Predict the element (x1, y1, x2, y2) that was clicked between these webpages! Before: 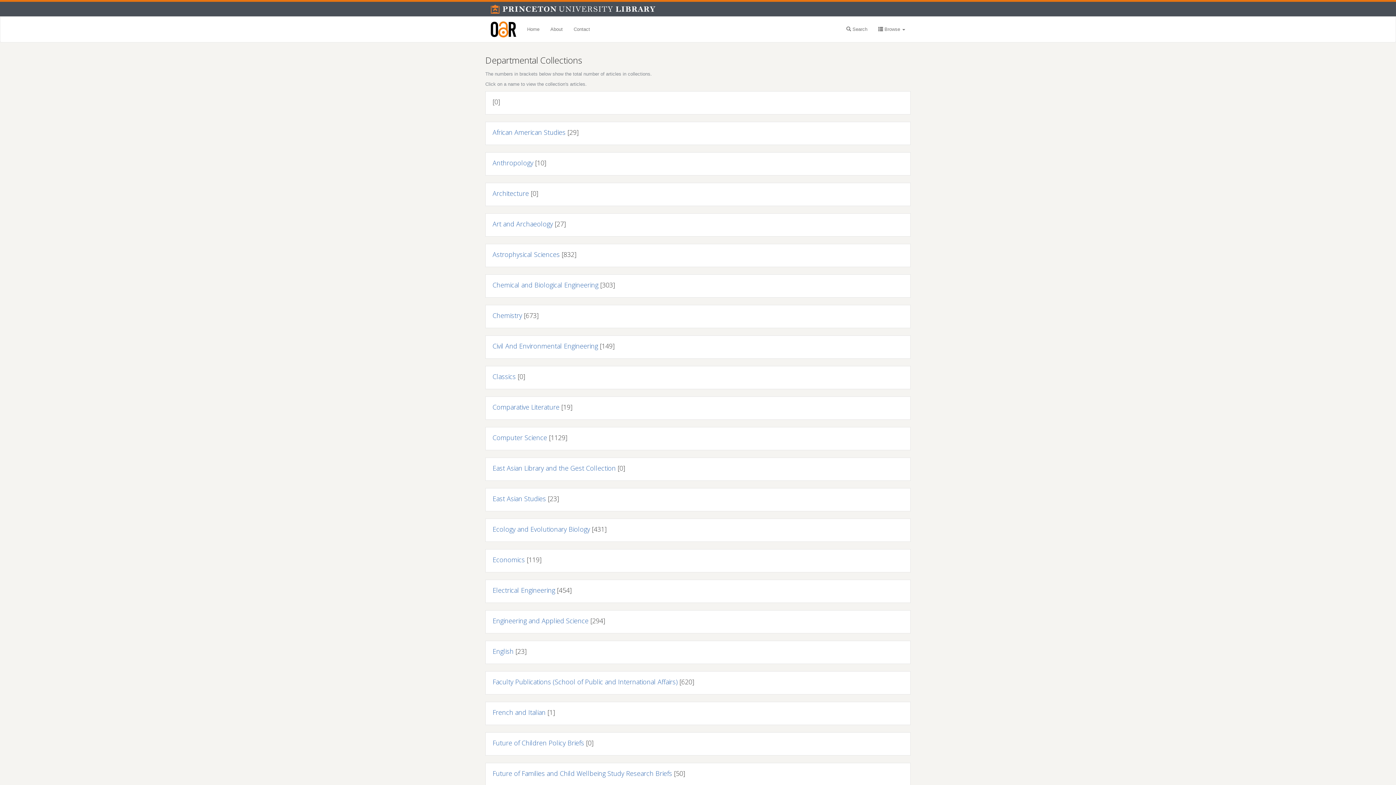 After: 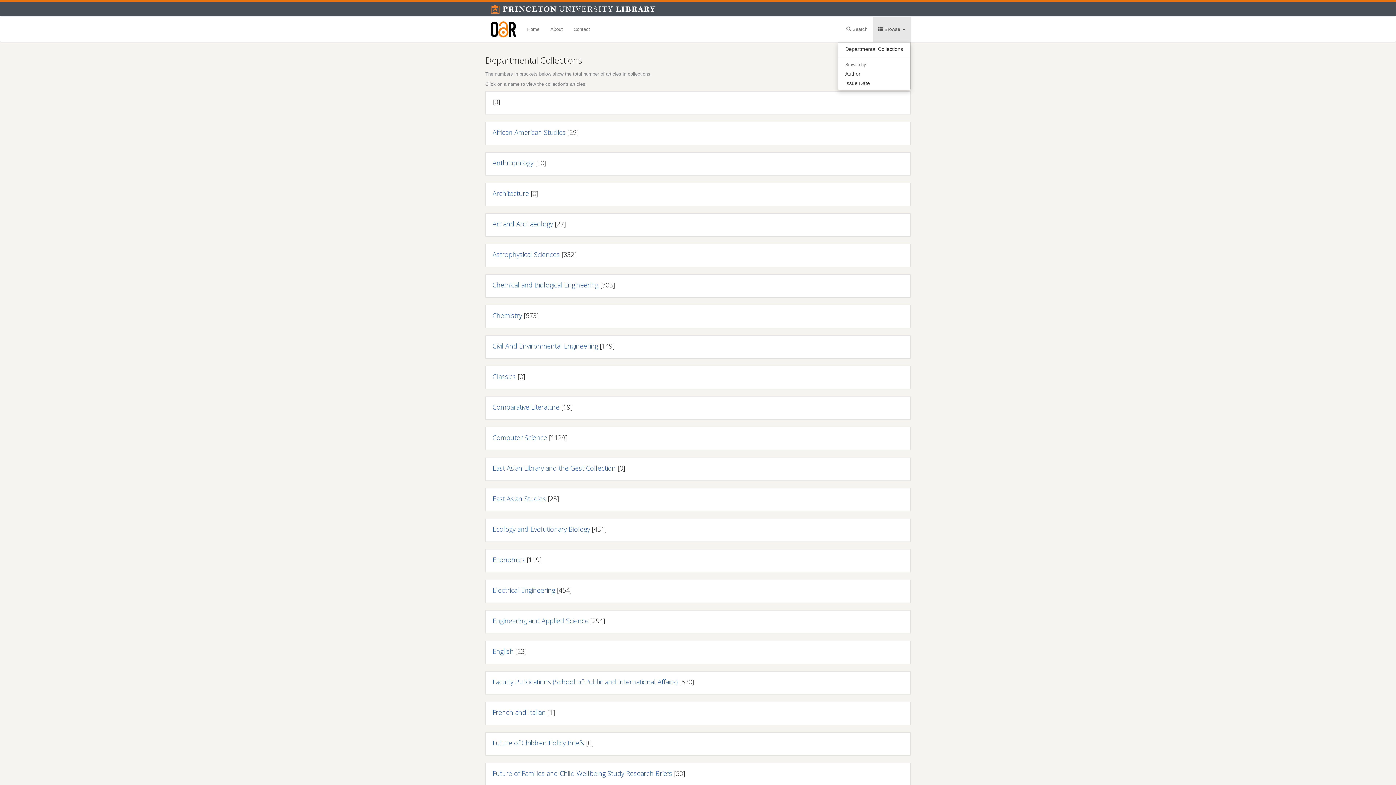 Action: bbox: (873, 16, 910, 42) label:  Browse 